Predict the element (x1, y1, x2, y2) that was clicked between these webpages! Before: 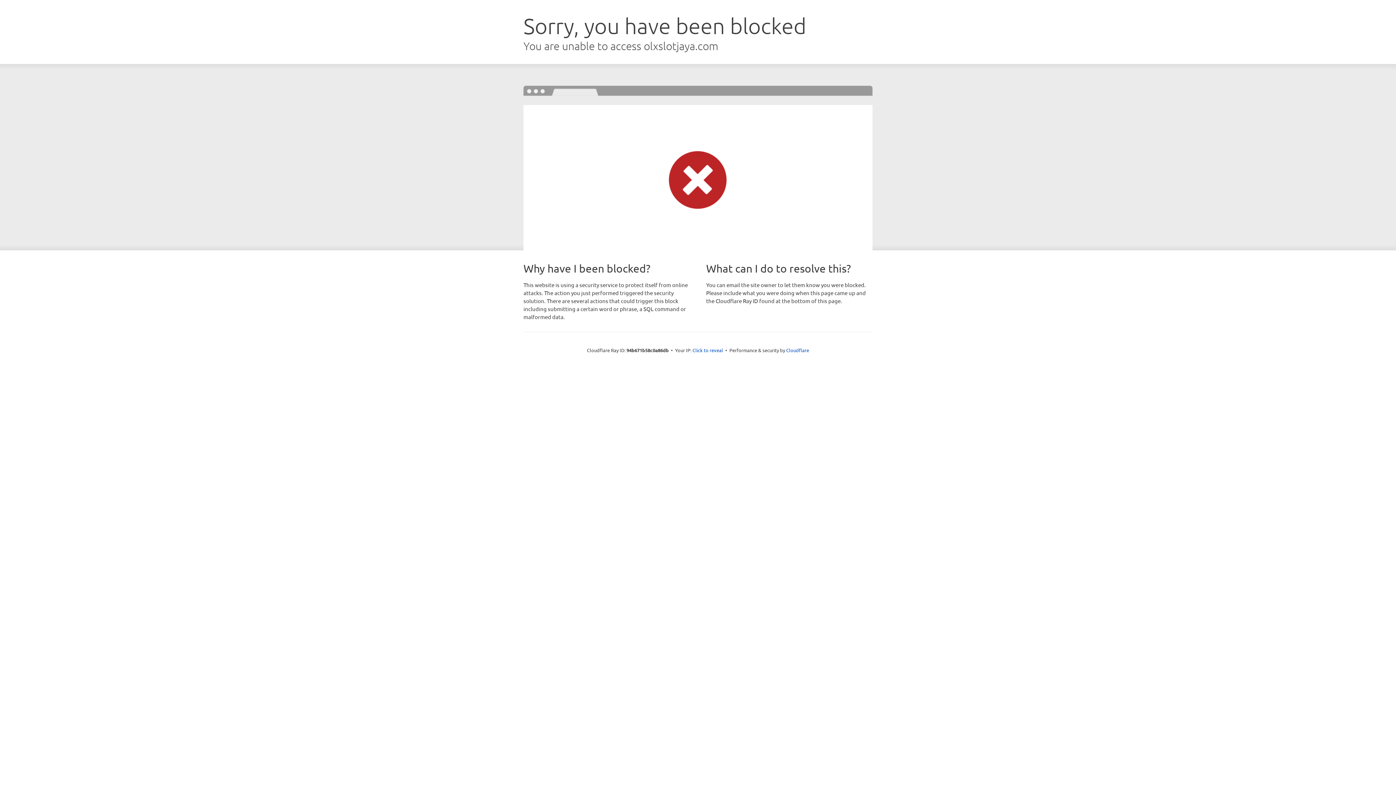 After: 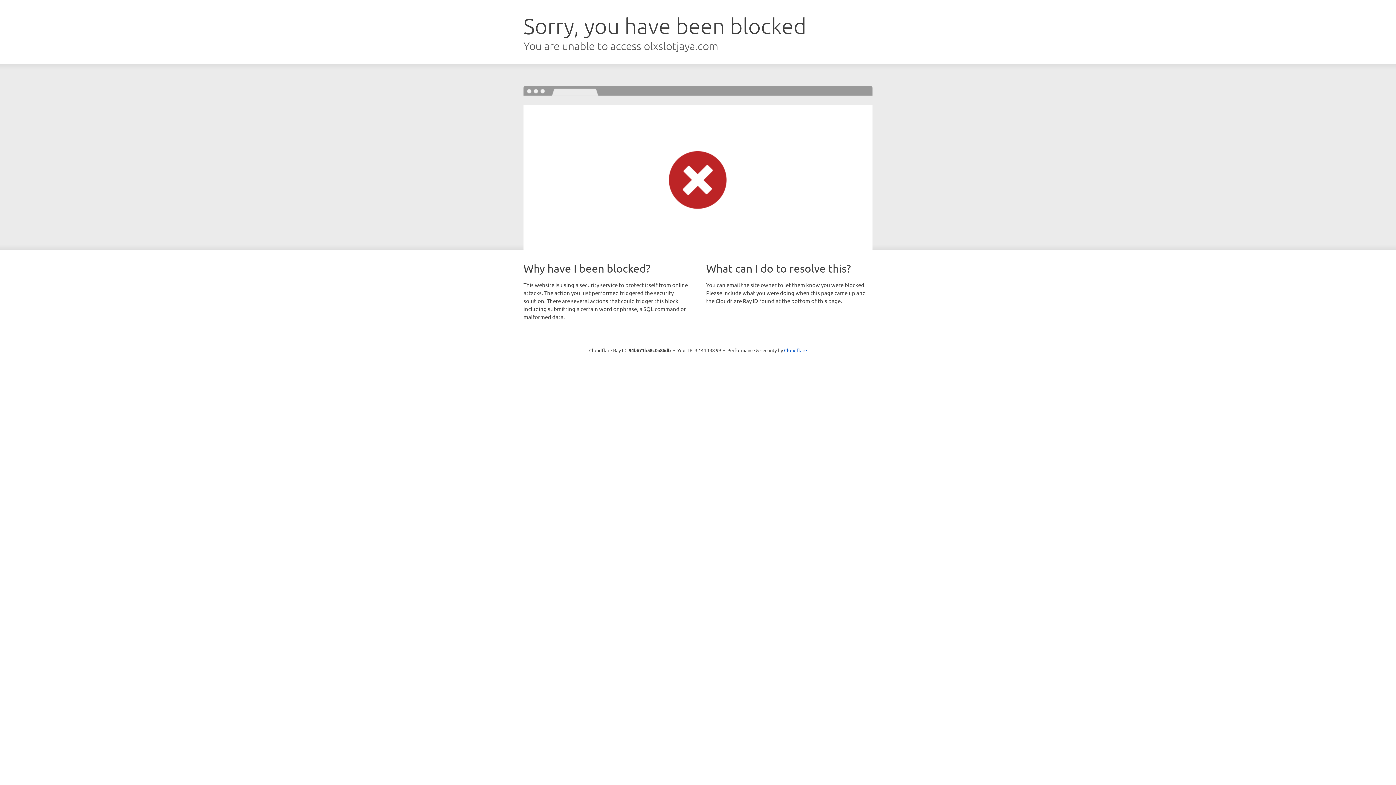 Action: label: Click to reveal bbox: (692, 346, 723, 353)